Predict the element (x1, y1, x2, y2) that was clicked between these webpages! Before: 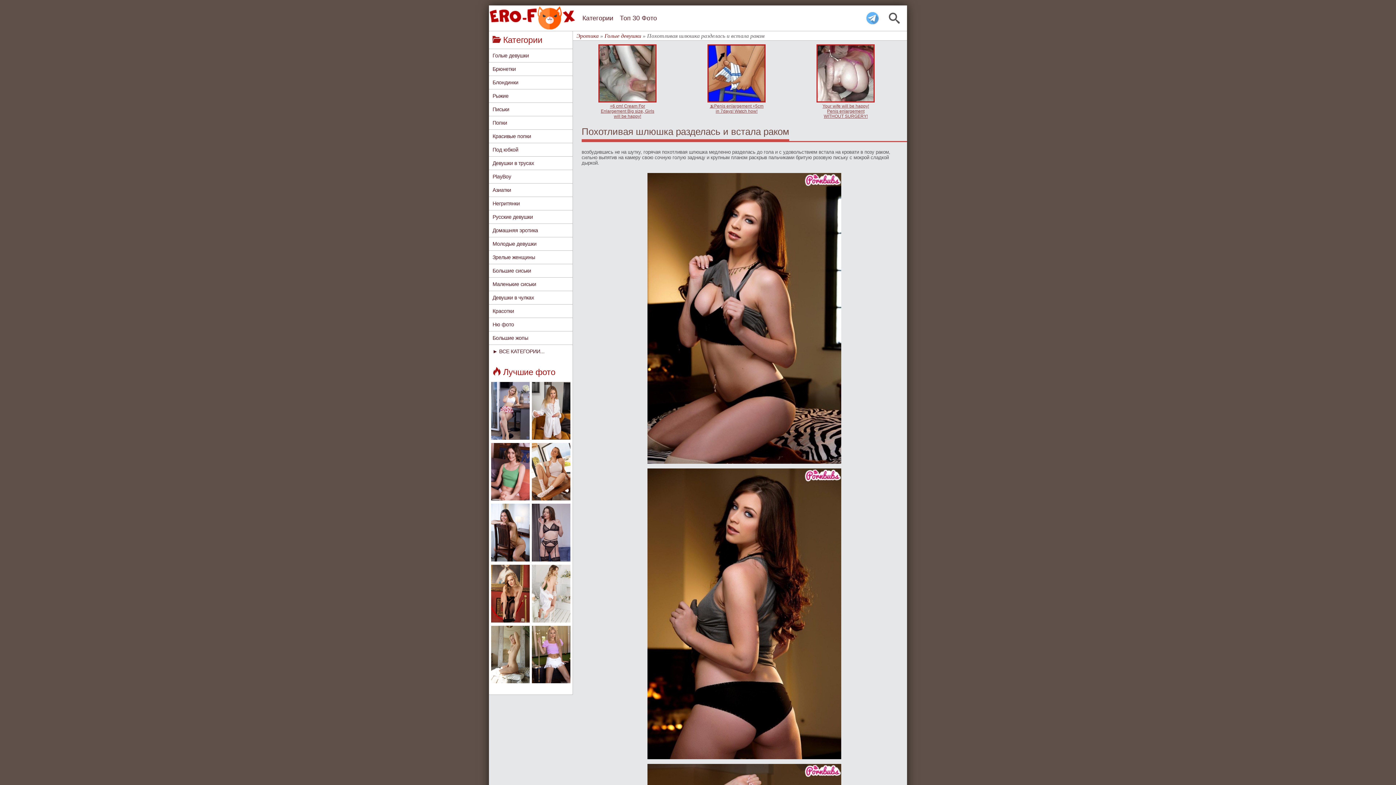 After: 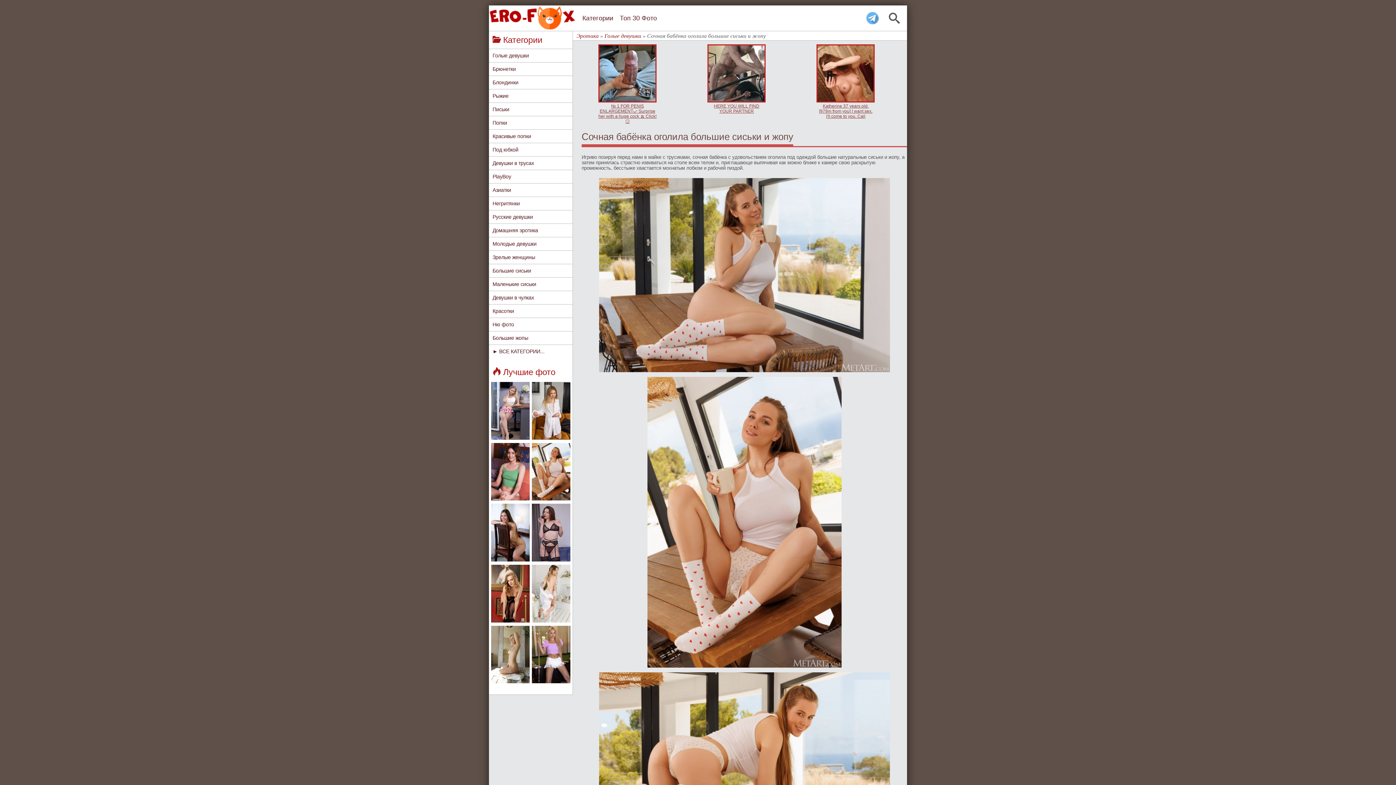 Action: bbox: (530, 497, 571, 503)